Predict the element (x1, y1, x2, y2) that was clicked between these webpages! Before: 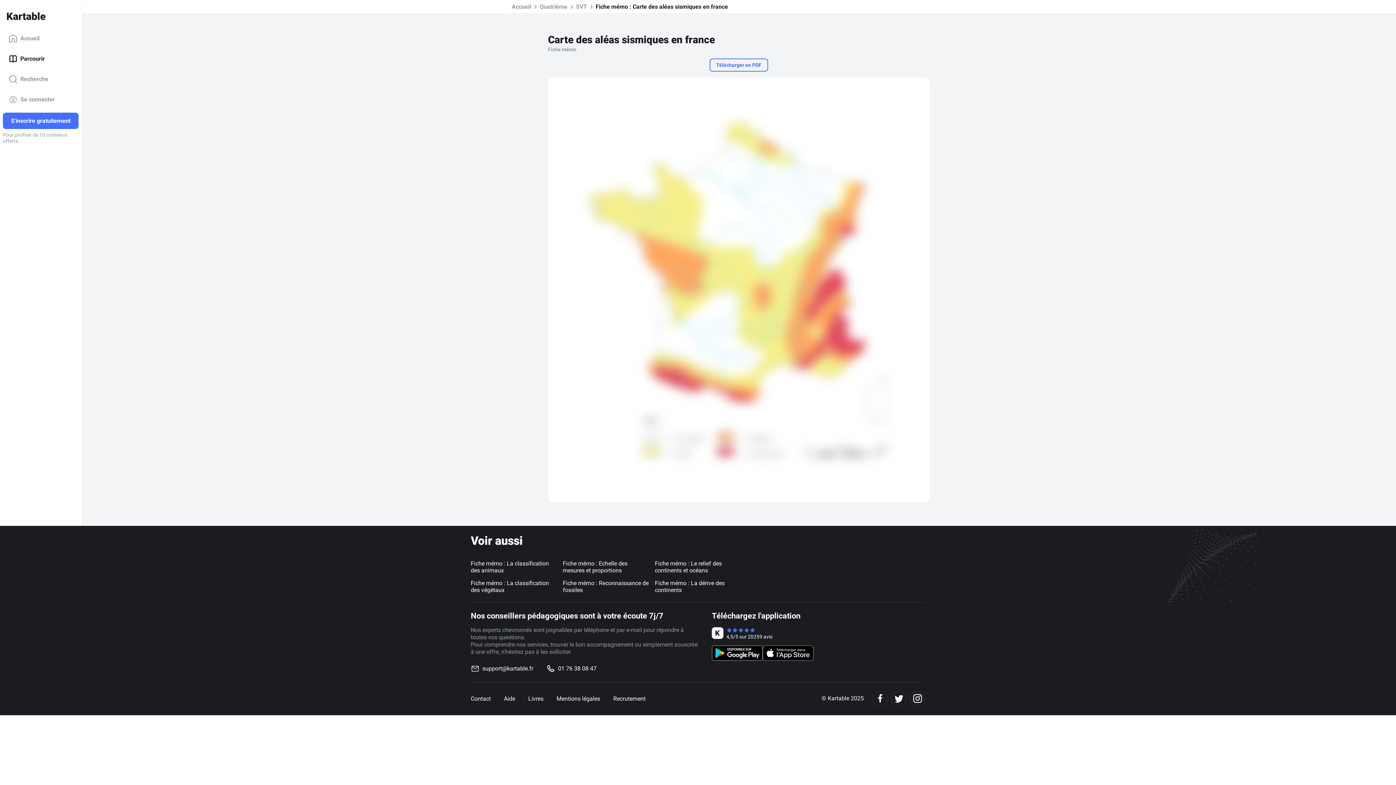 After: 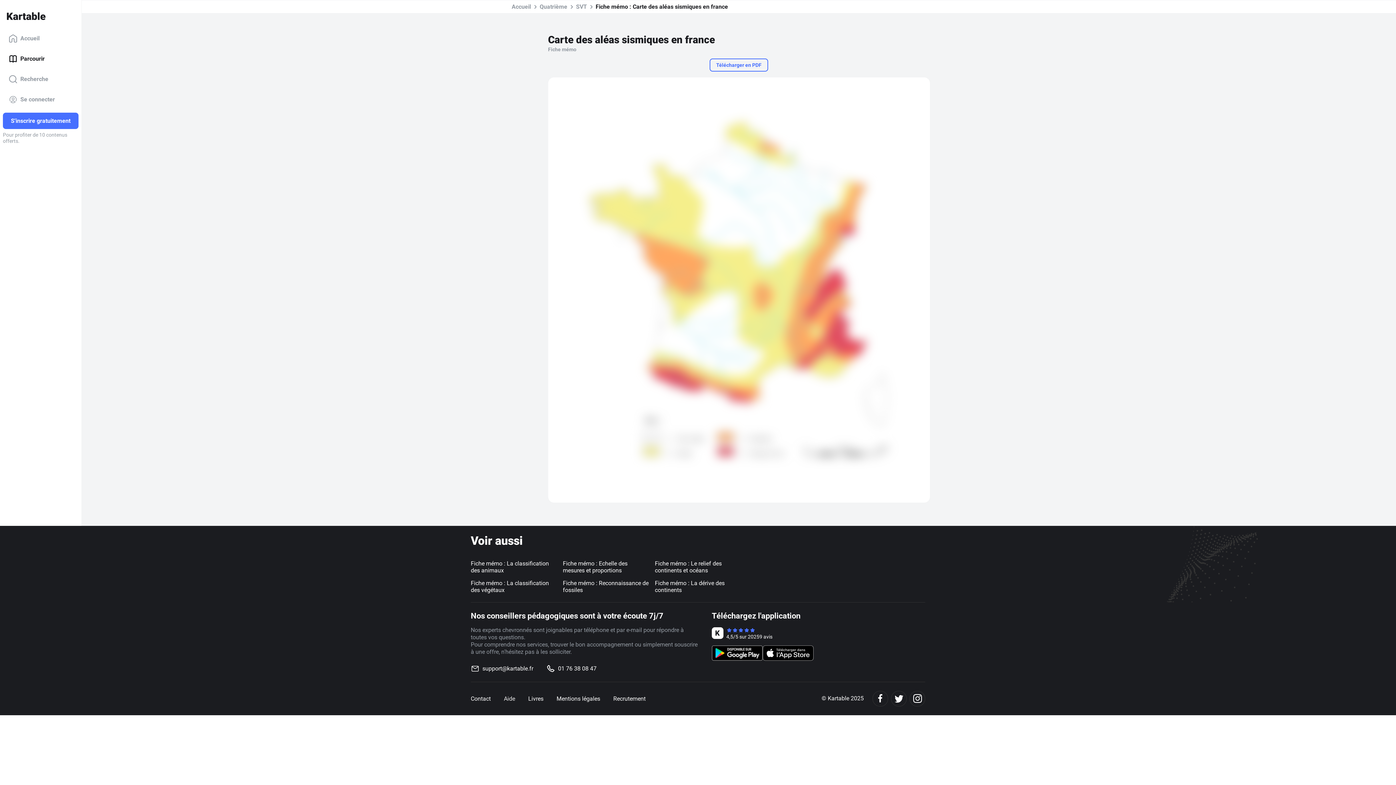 Action: label: Aide bbox: (504, 695, 515, 702)